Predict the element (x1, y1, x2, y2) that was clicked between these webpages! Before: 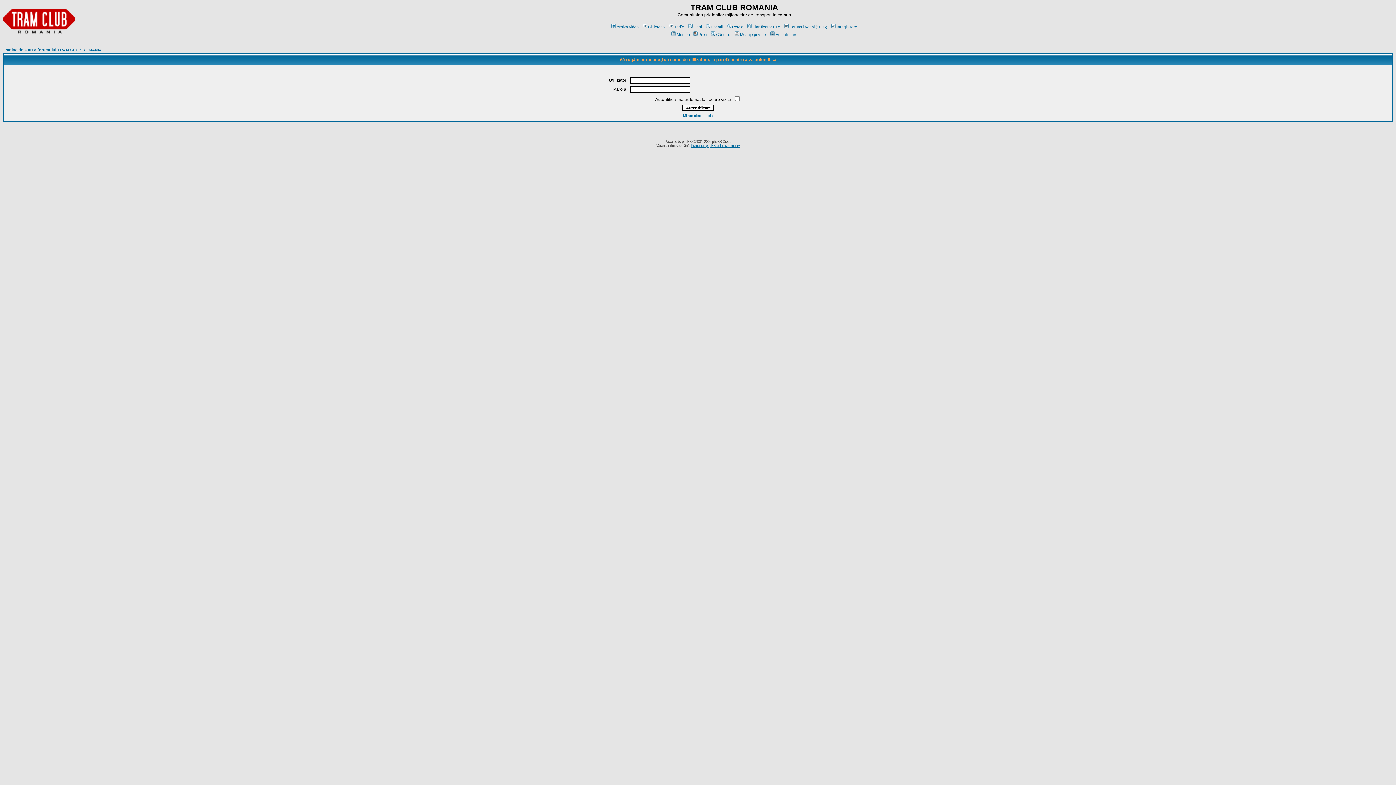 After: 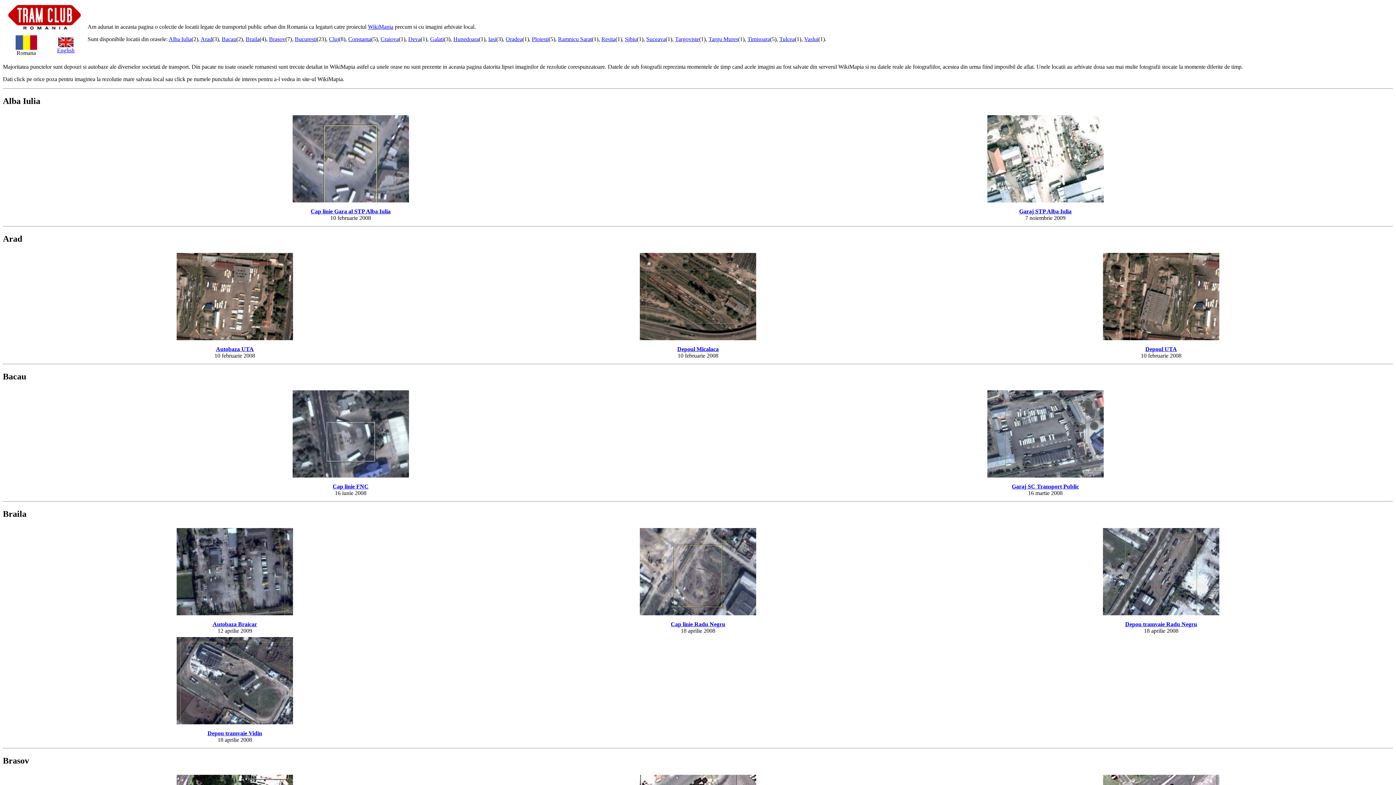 Action: label: Locatii bbox: (704, 24, 722, 29)